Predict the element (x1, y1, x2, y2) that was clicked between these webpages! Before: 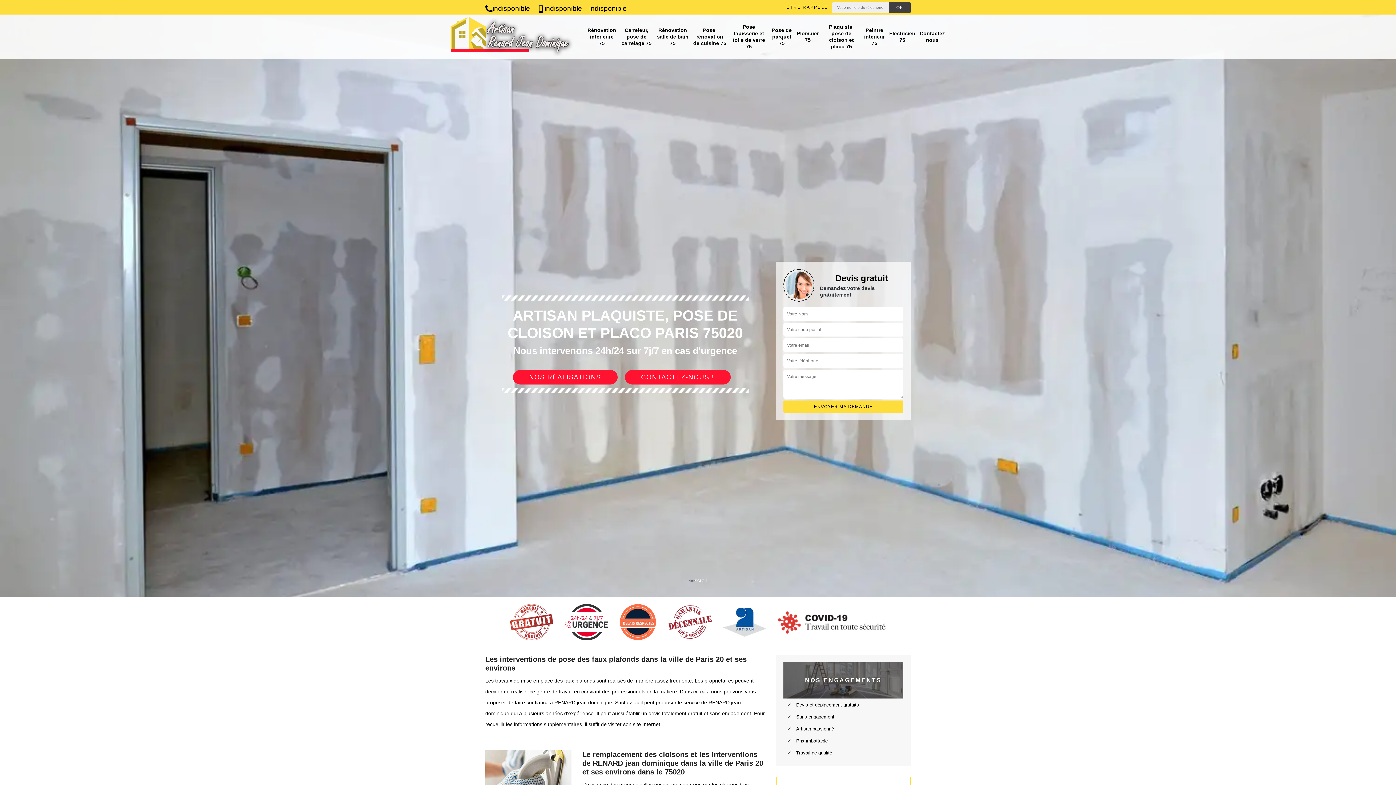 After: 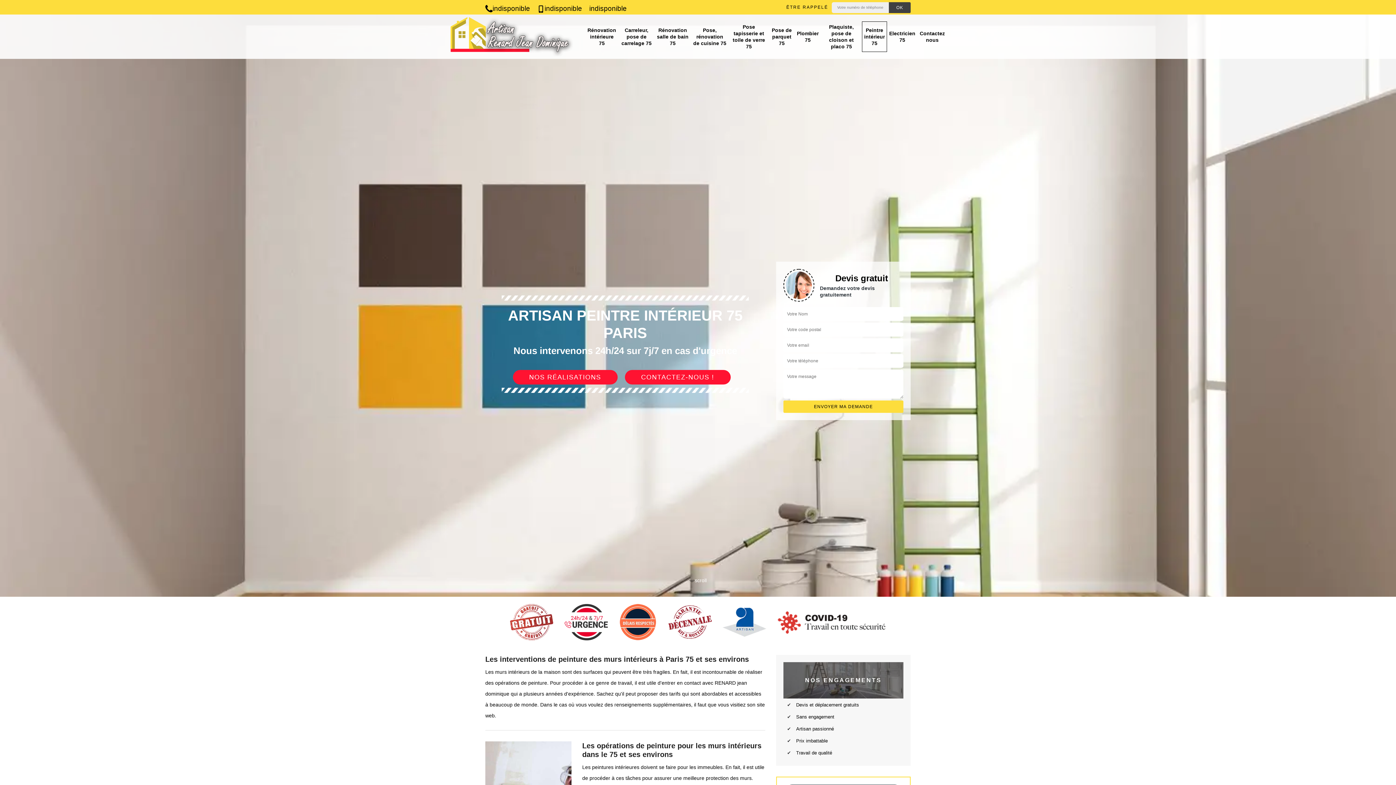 Action: label: Peintre intérieur 75 bbox: (864, 23, 885, 49)